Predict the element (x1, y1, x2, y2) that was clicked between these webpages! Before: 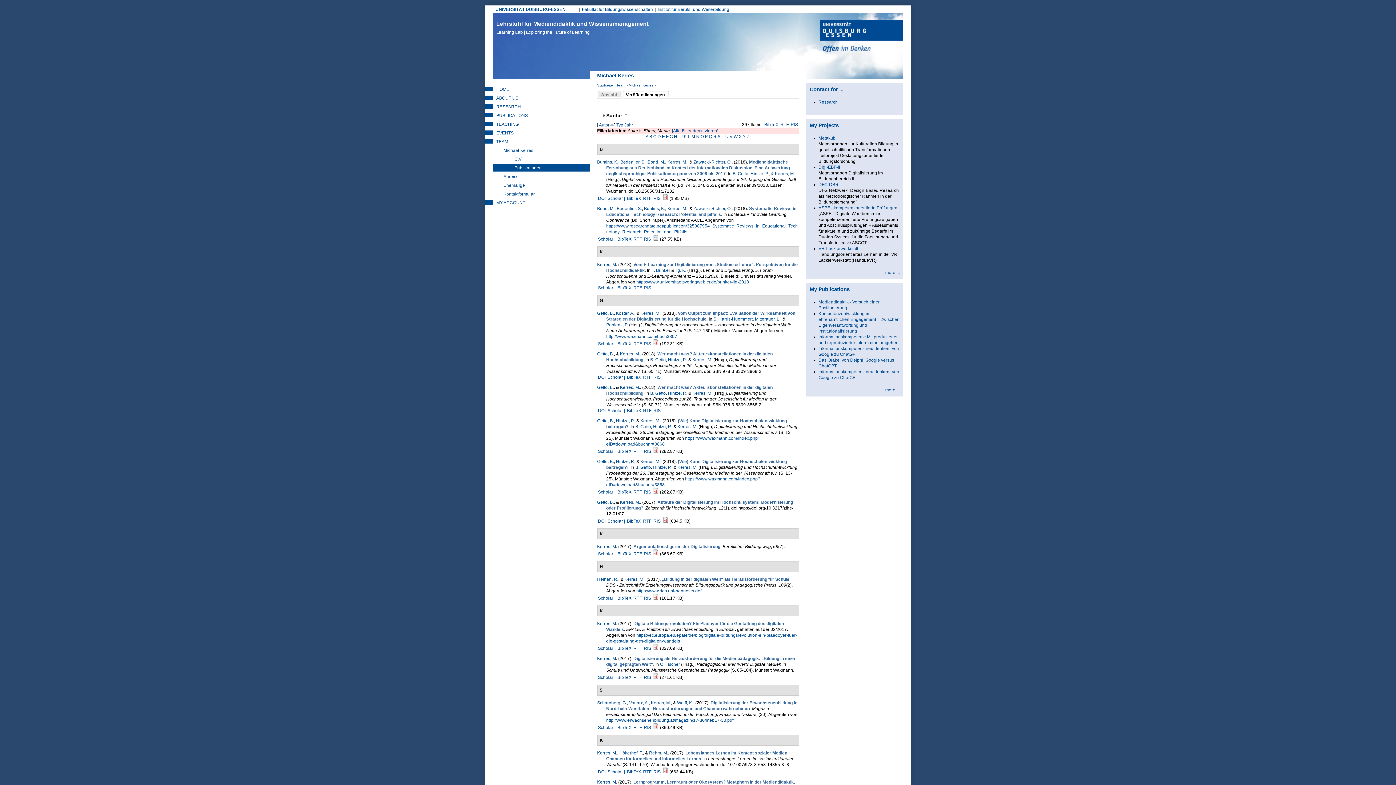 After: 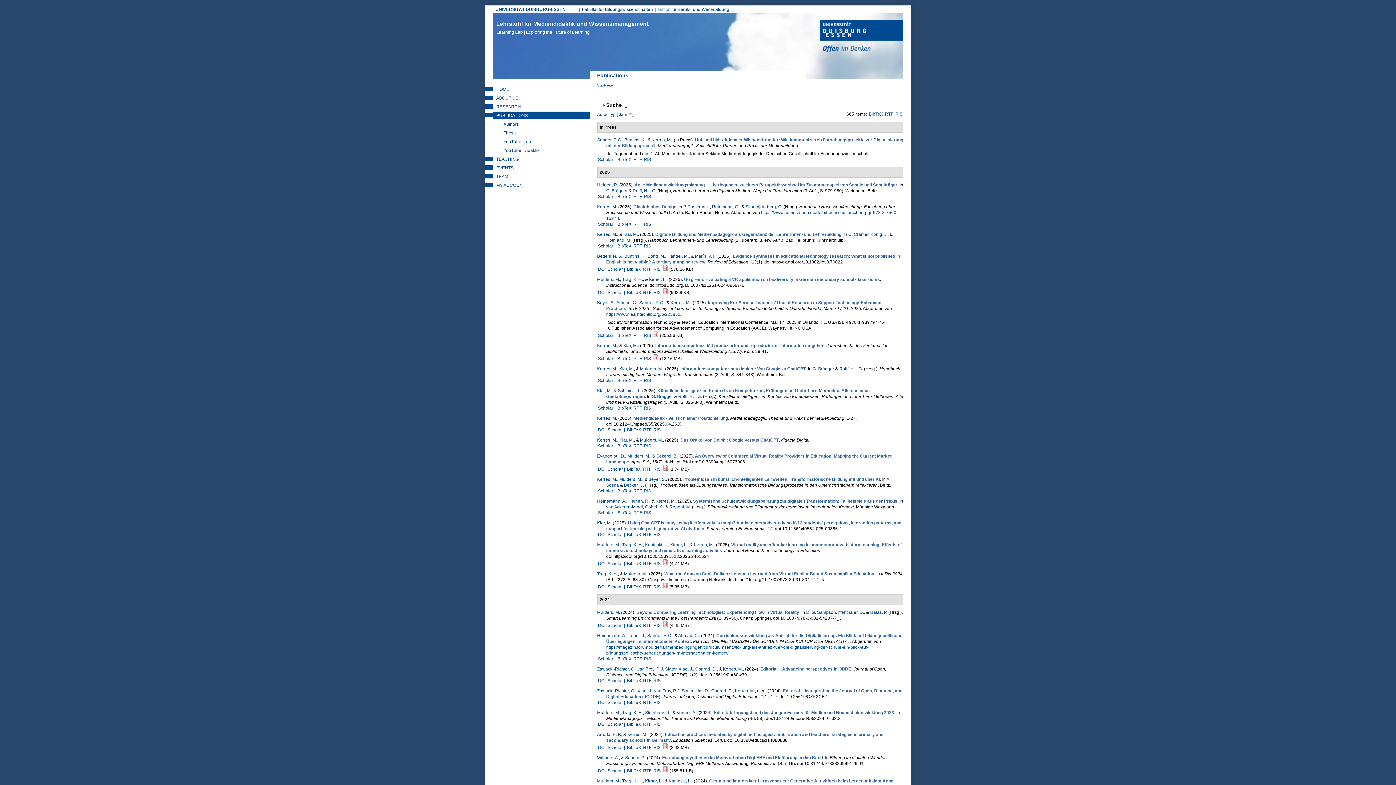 Action: bbox: (492, 111, 590, 119) label: PUBLICATIONS